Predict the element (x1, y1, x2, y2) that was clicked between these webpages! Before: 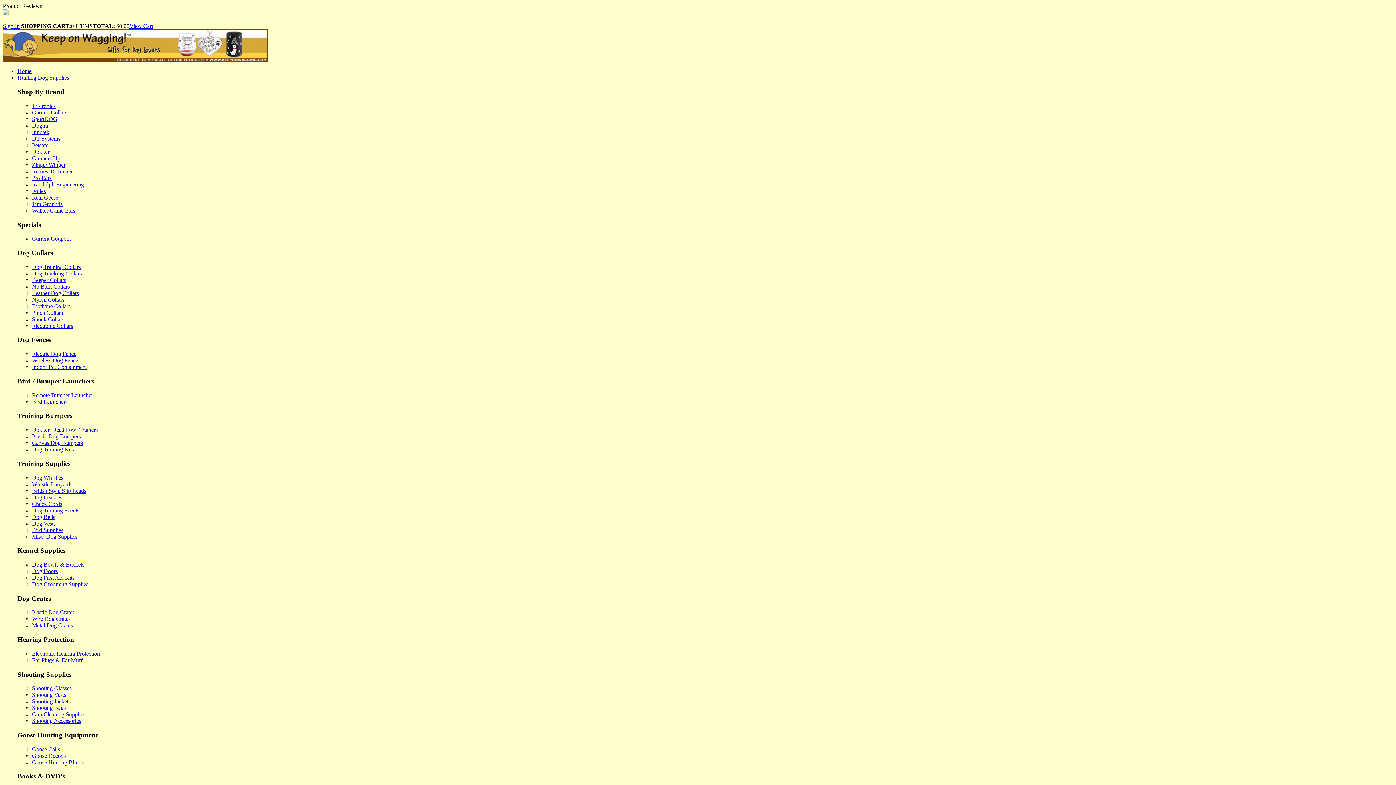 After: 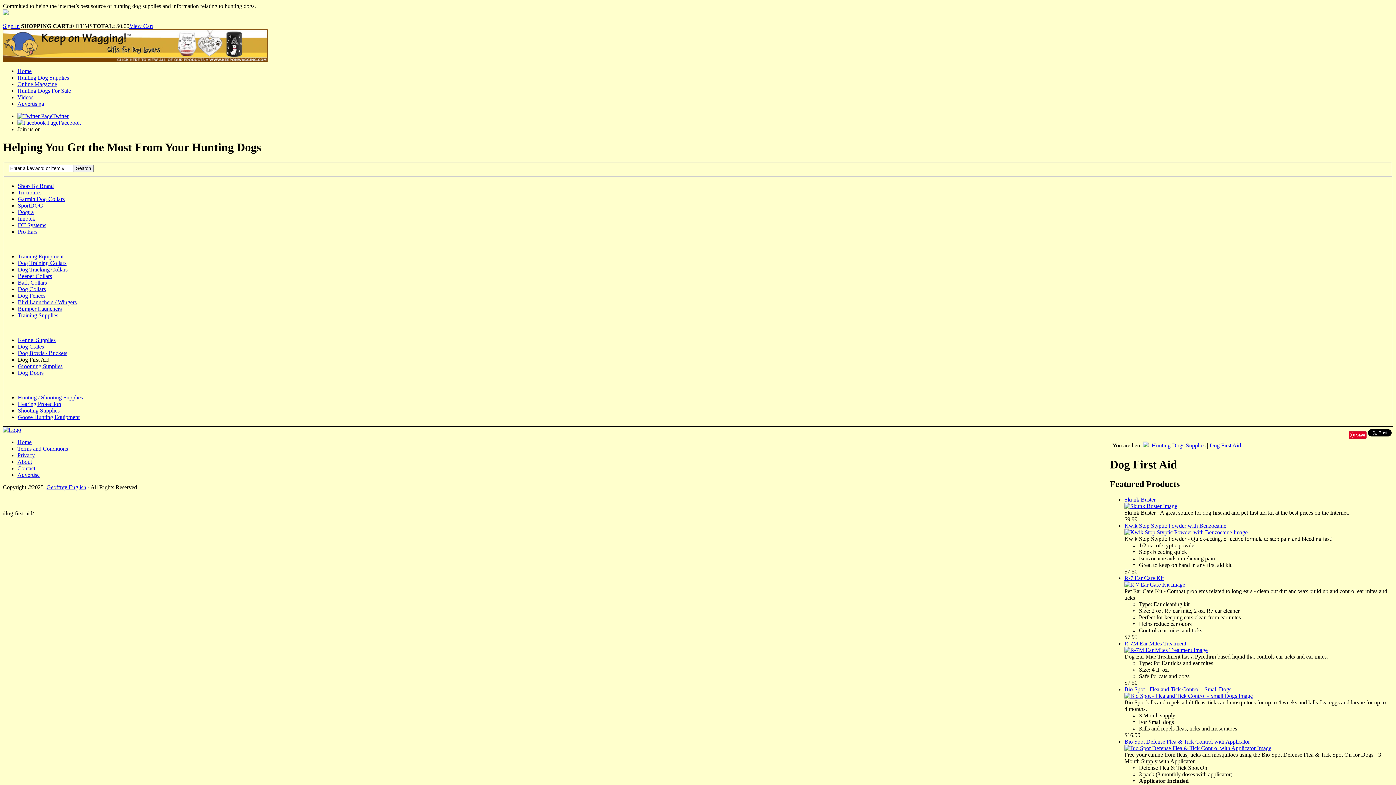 Action: label: Dog First Aid Kits bbox: (32, 574, 74, 581)